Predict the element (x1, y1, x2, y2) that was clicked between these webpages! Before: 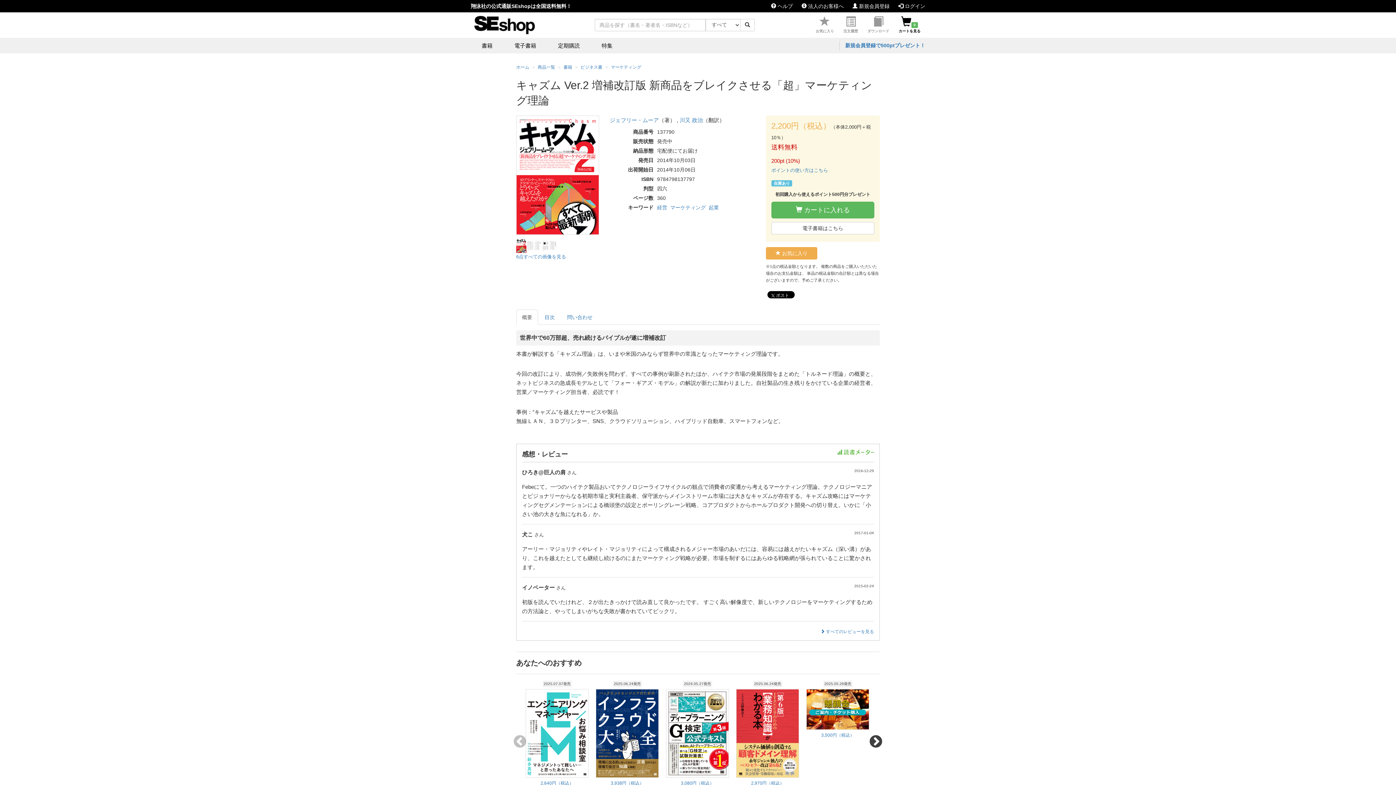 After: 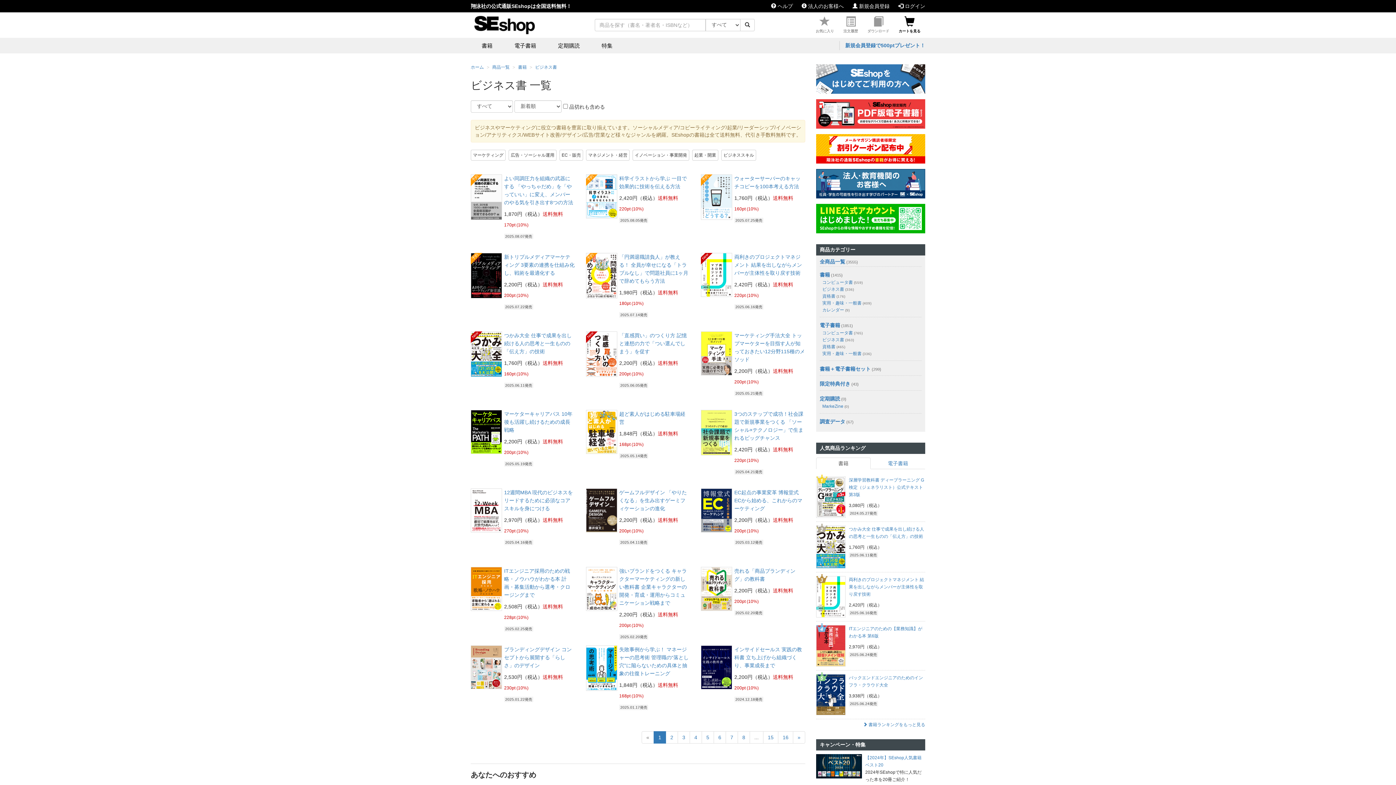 Action: label: ビジネス書 bbox: (580, 64, 602, 69)